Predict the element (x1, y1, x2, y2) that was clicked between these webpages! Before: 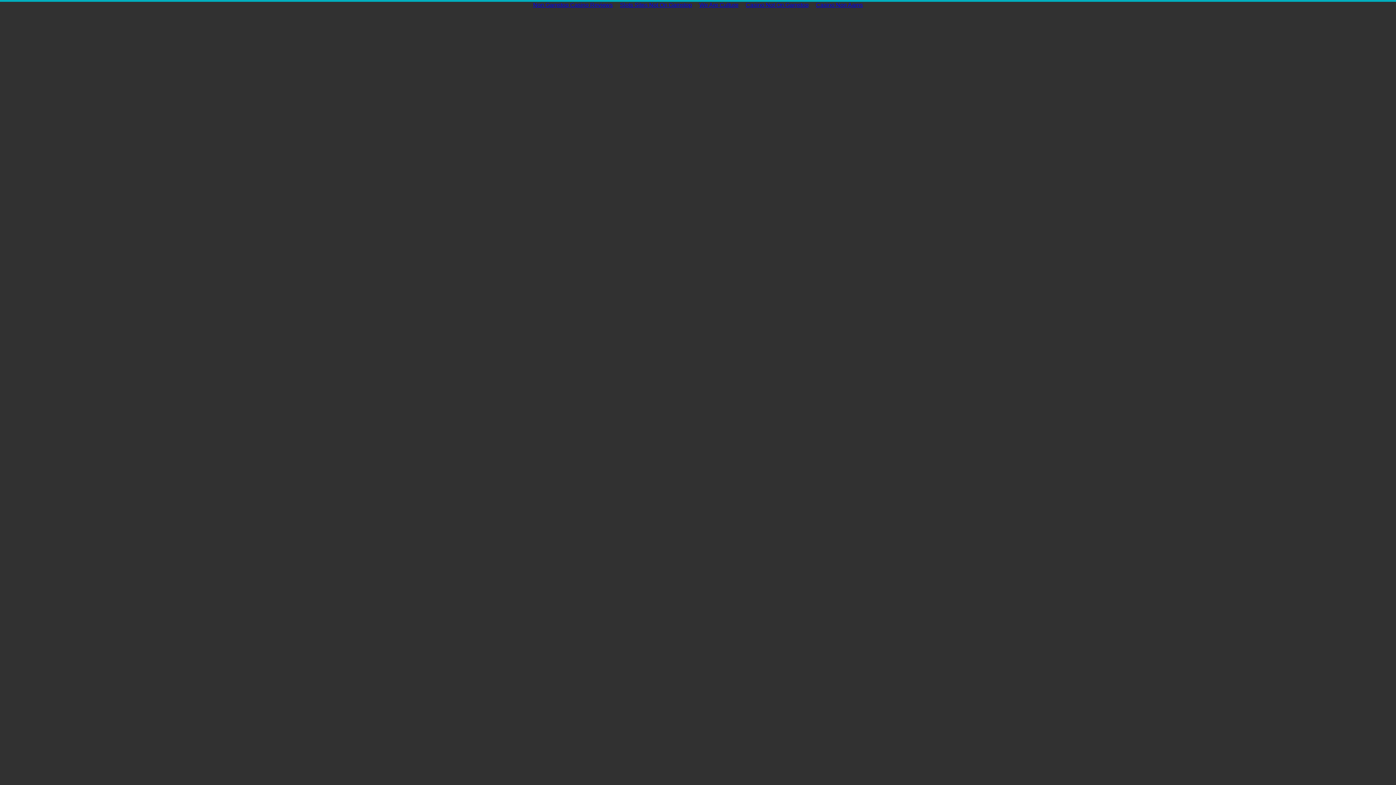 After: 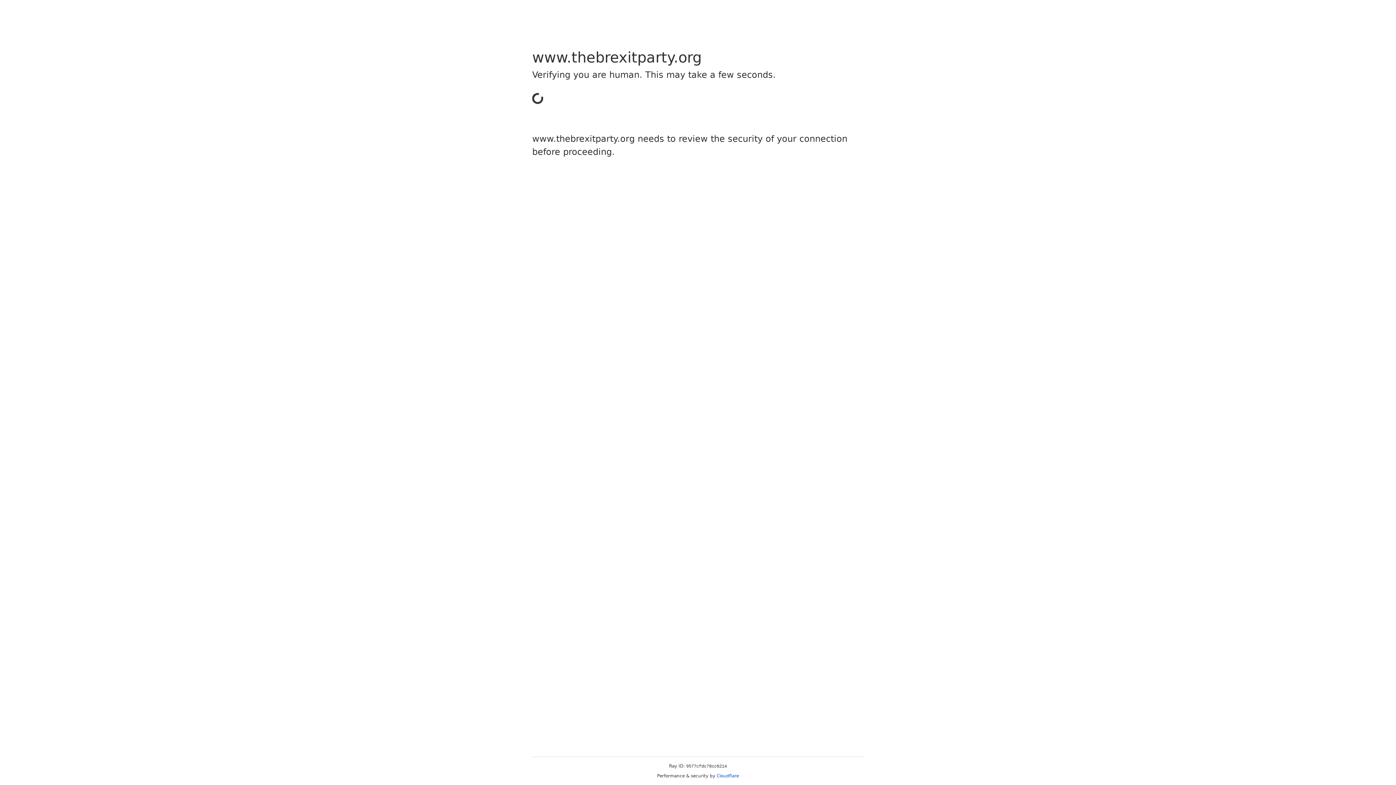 Action: label: Casino Not On Gamstop bbox: (742, 0, 812, 9)